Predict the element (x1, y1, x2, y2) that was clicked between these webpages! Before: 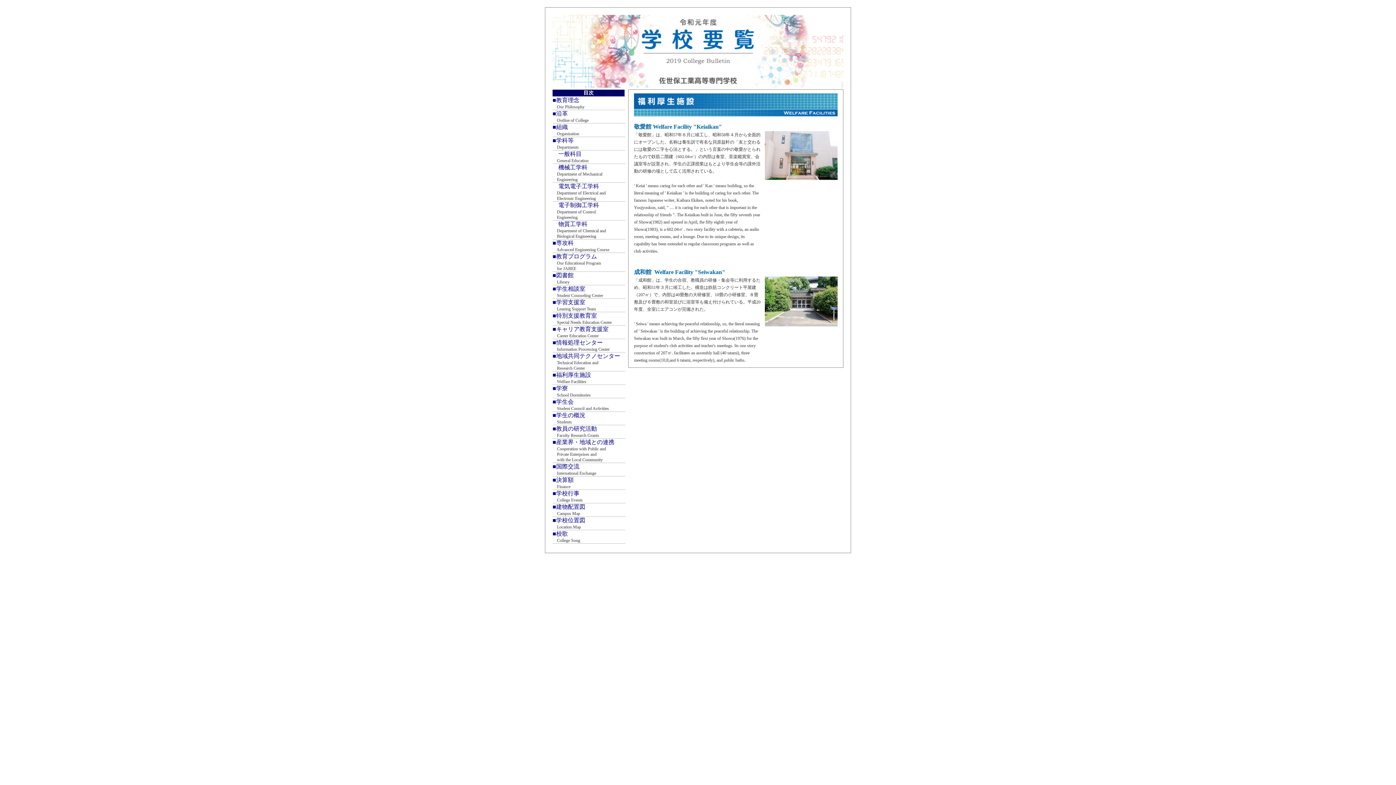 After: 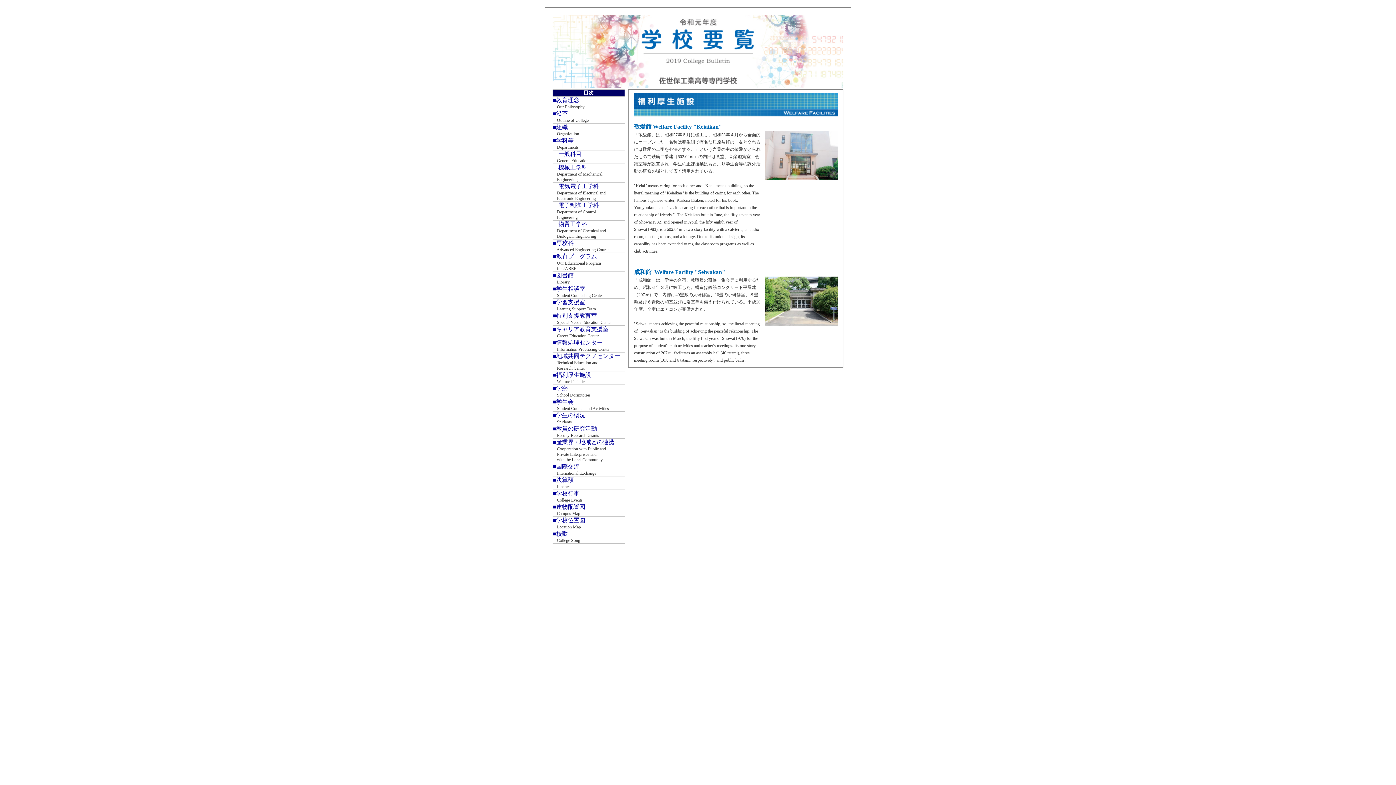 Action: label: ■福利厚生施設
 bbox: (552, 371, 625, 379)